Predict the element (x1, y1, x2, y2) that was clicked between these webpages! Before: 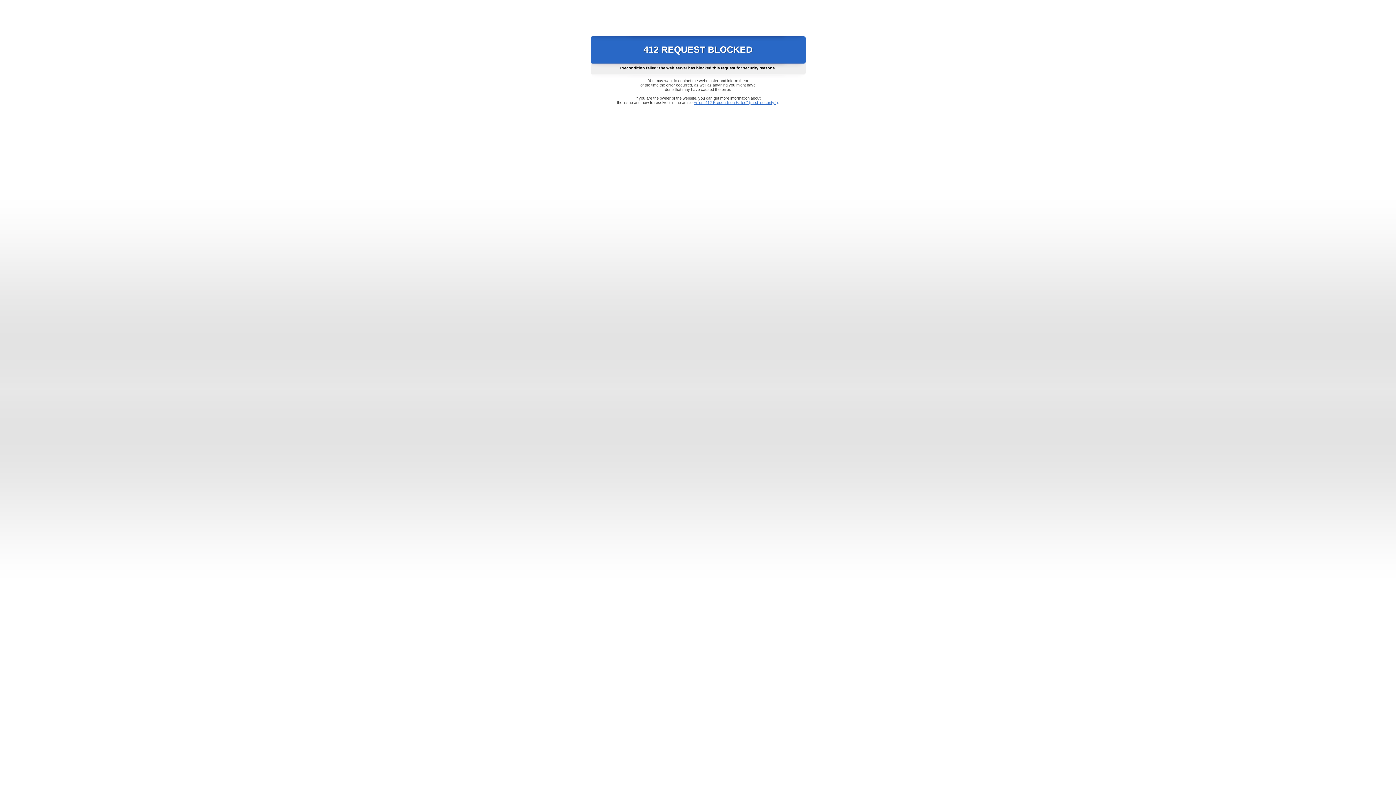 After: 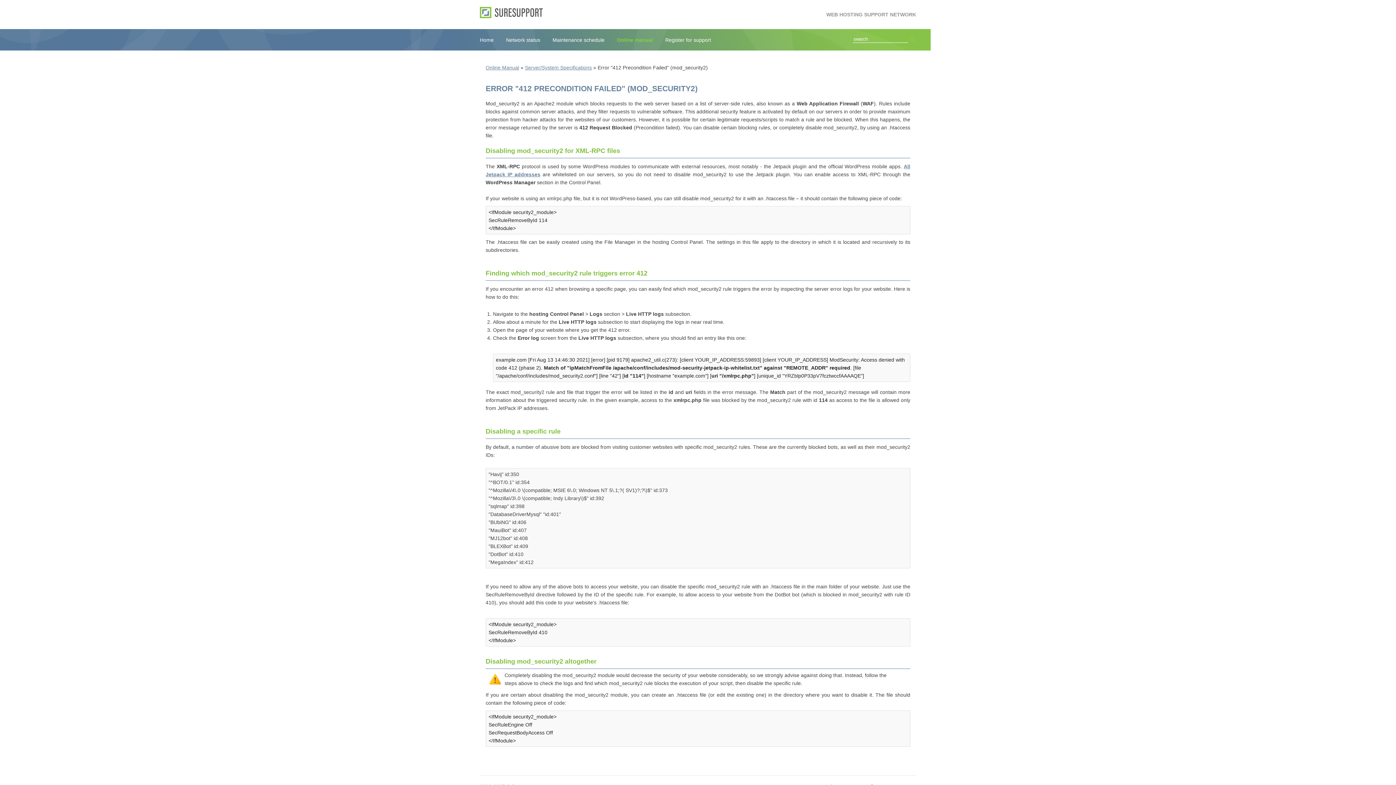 Action: label: Error "412 Precondition Failed" (mod_security2) bbox: (693, 100, 778, 104)